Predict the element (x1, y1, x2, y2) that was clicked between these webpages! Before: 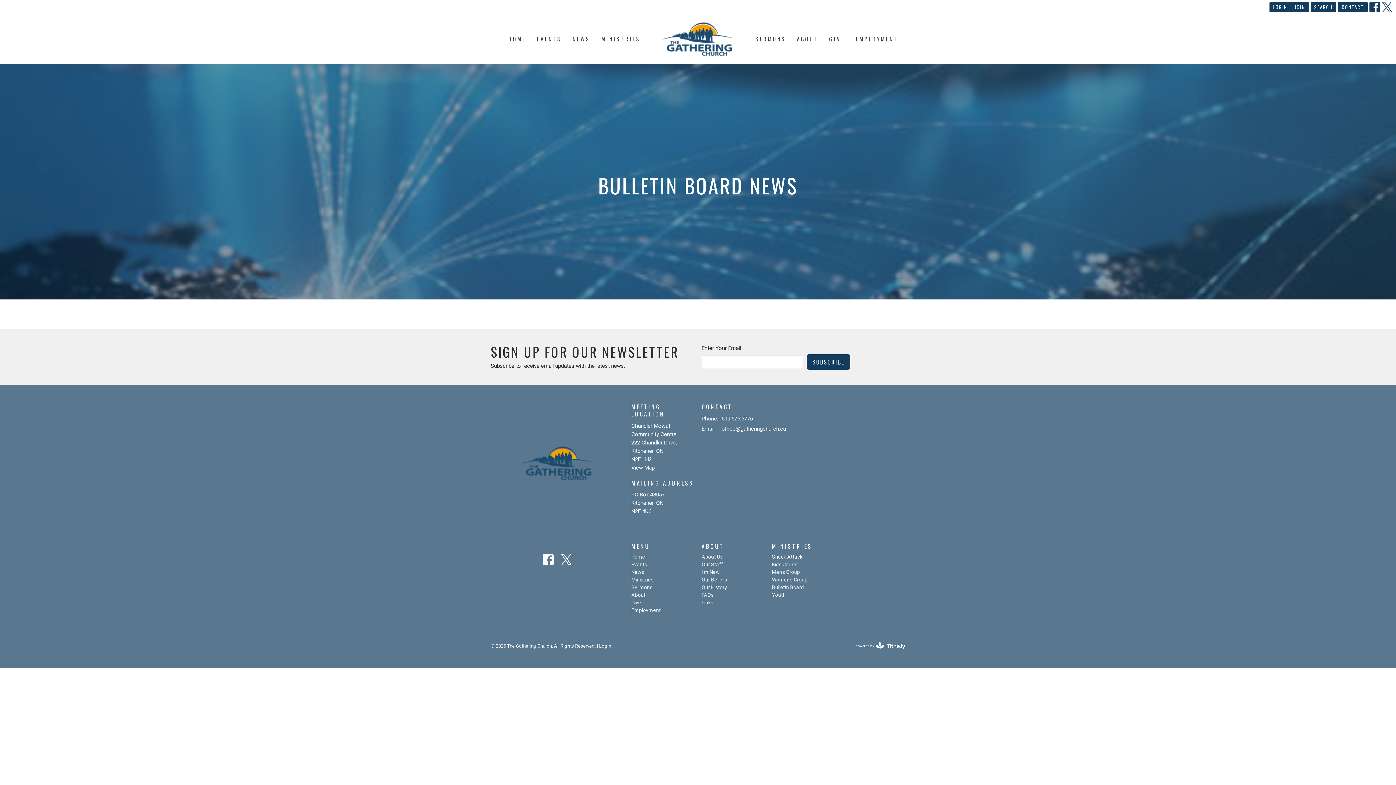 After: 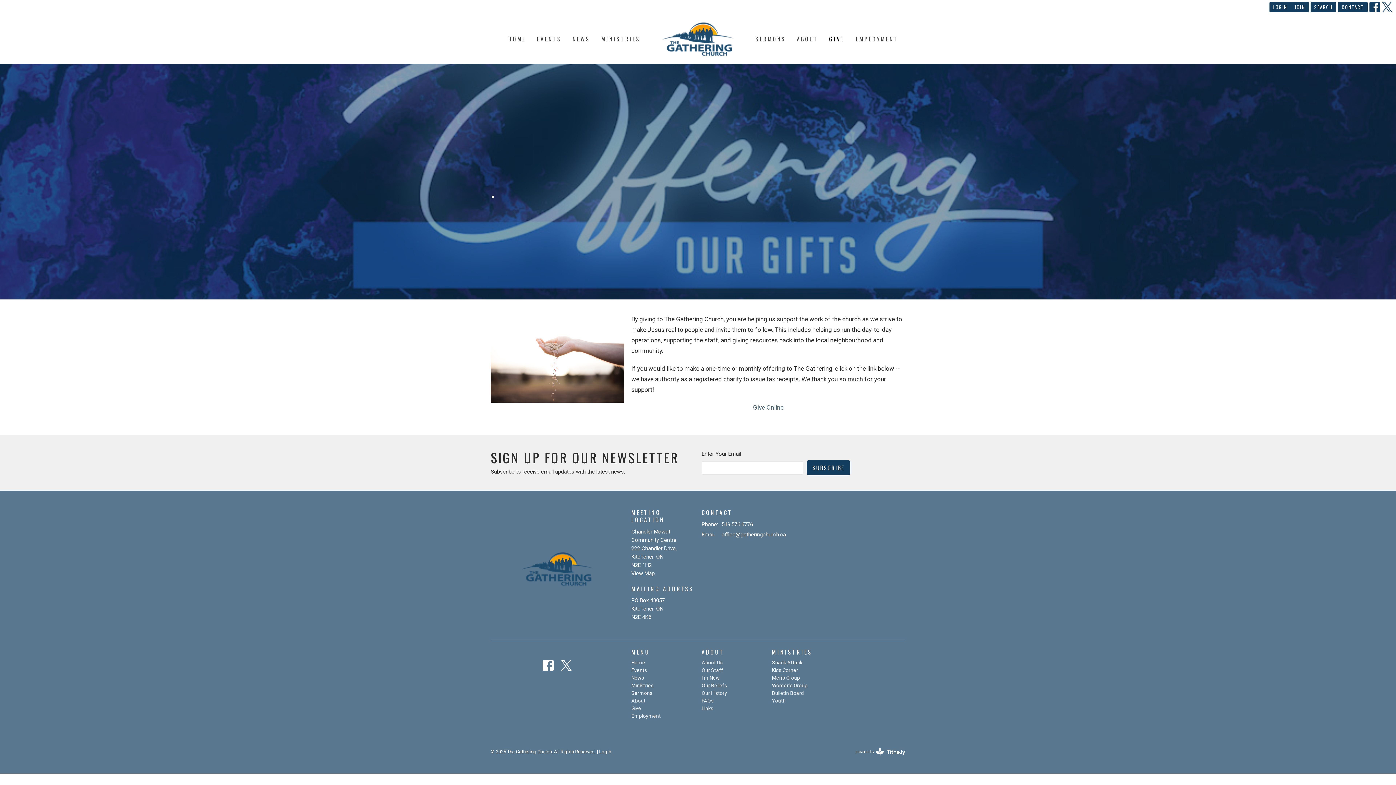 Action: bbox: (829, 33, 845, 45) label: GIVE